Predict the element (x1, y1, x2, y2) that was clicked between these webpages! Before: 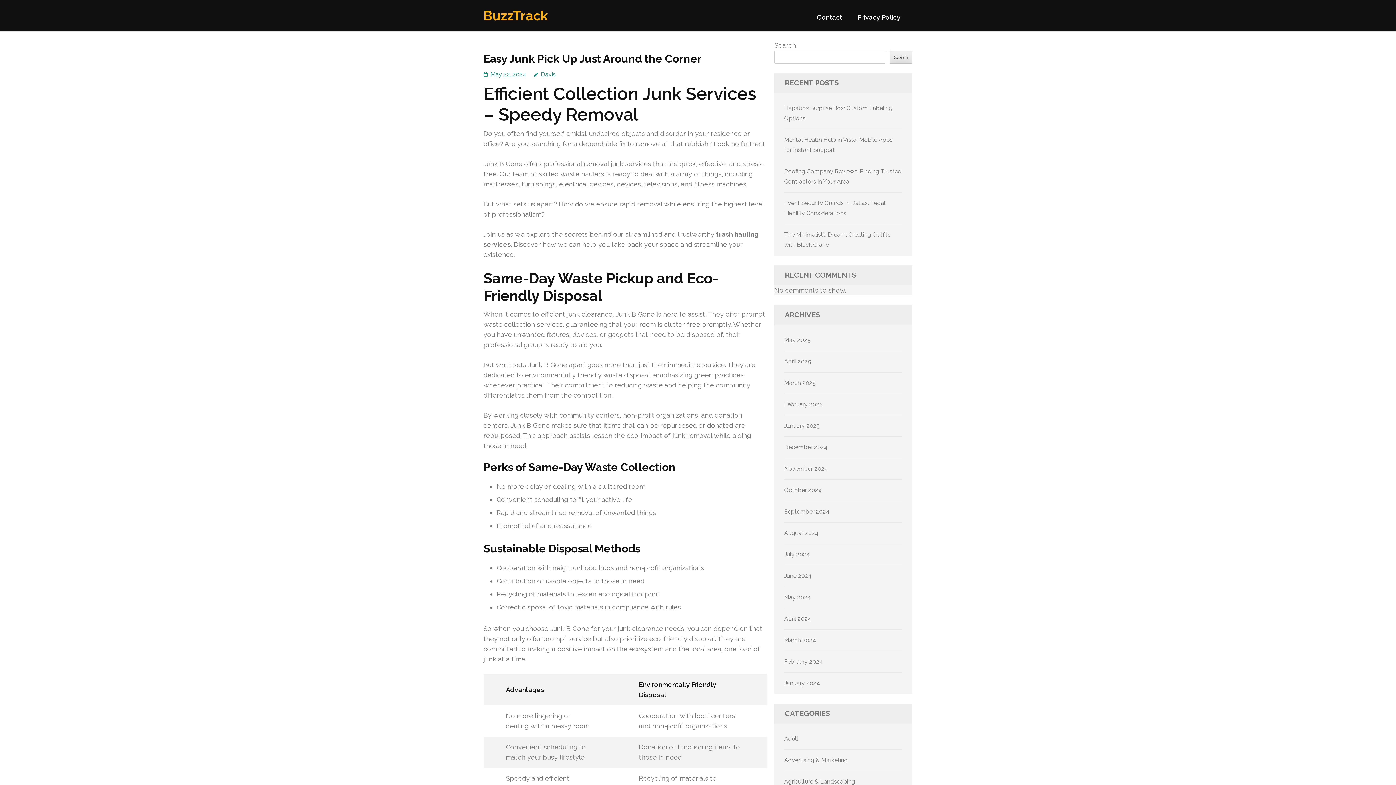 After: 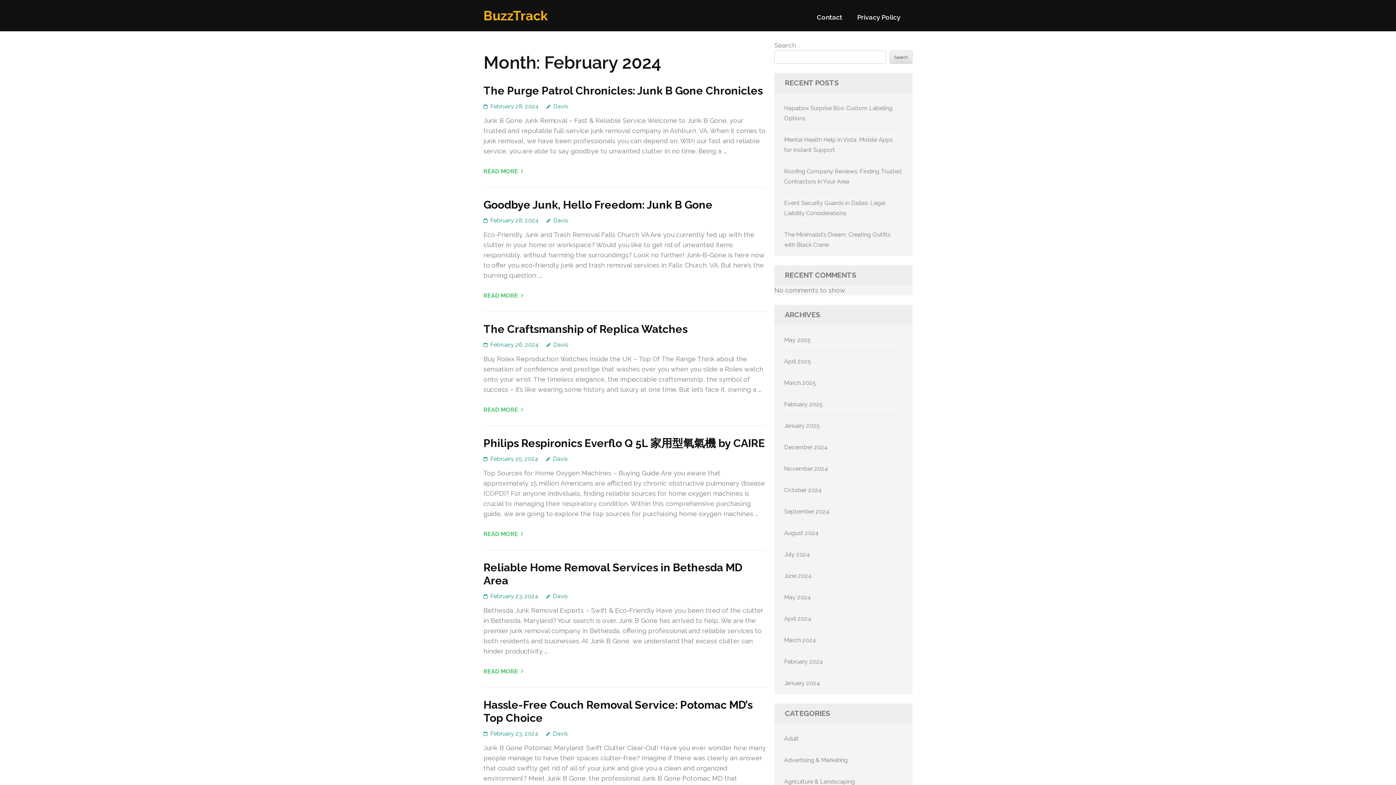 Action: bbox: (784, 658, 823, 665) label: February 2024